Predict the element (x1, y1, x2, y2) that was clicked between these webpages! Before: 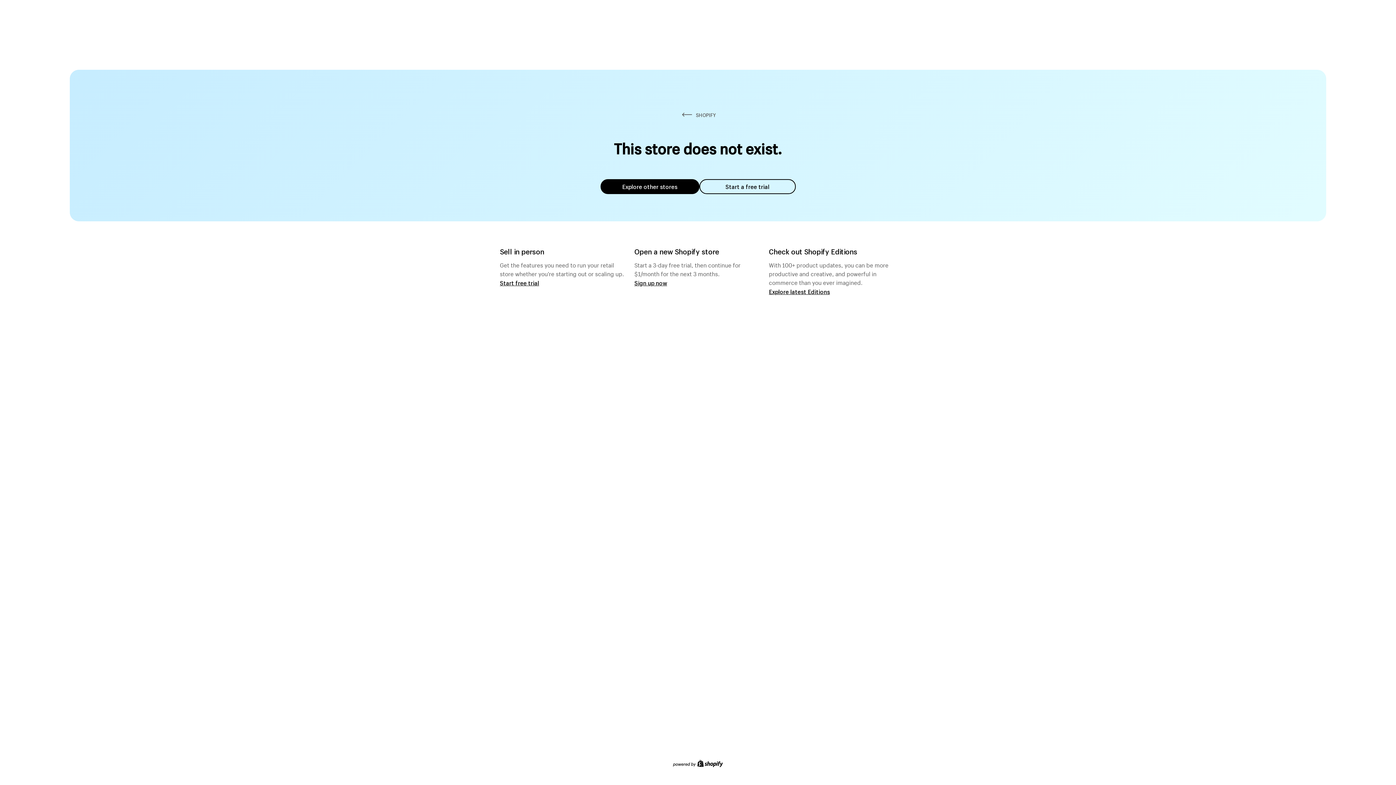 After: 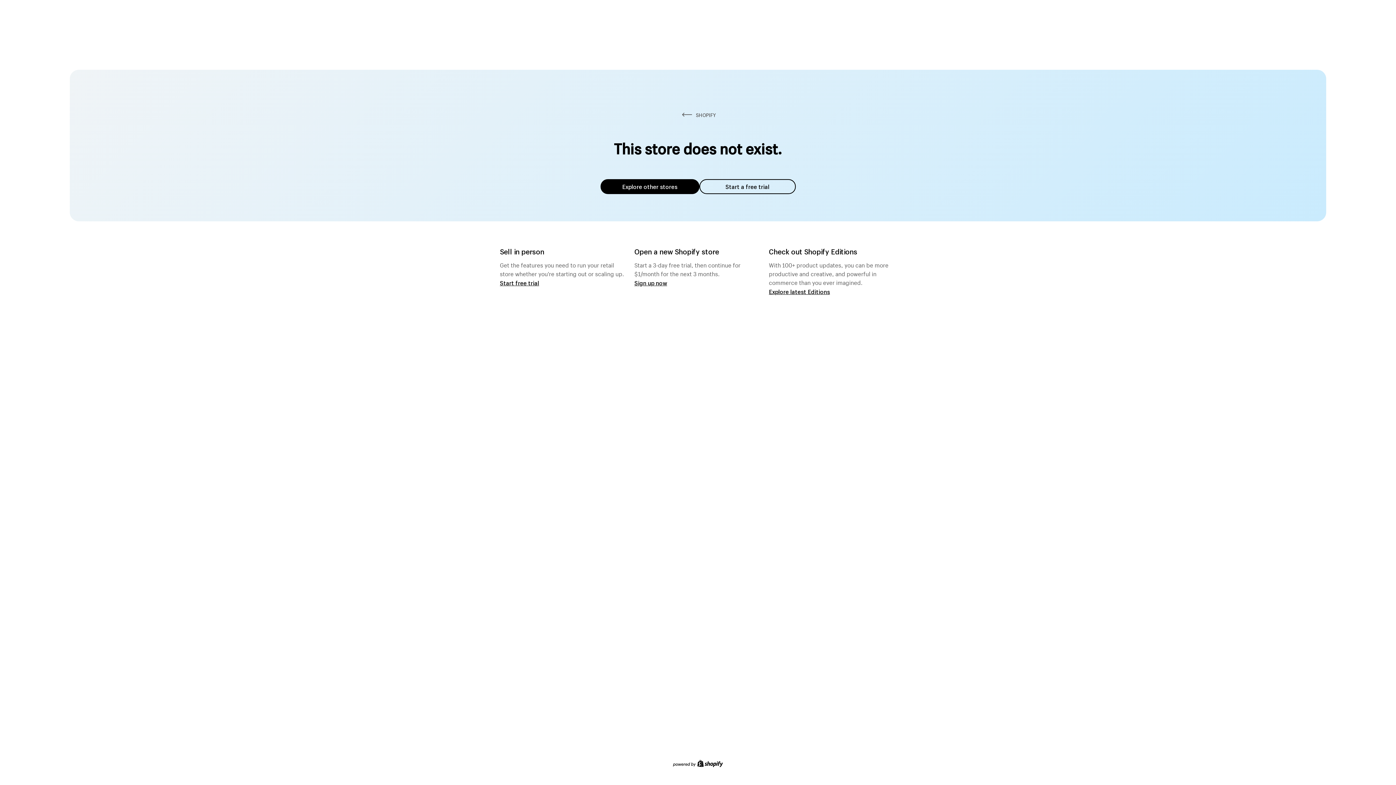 Action: label: Explore other stores bbox: (600, 179, 699, 194)